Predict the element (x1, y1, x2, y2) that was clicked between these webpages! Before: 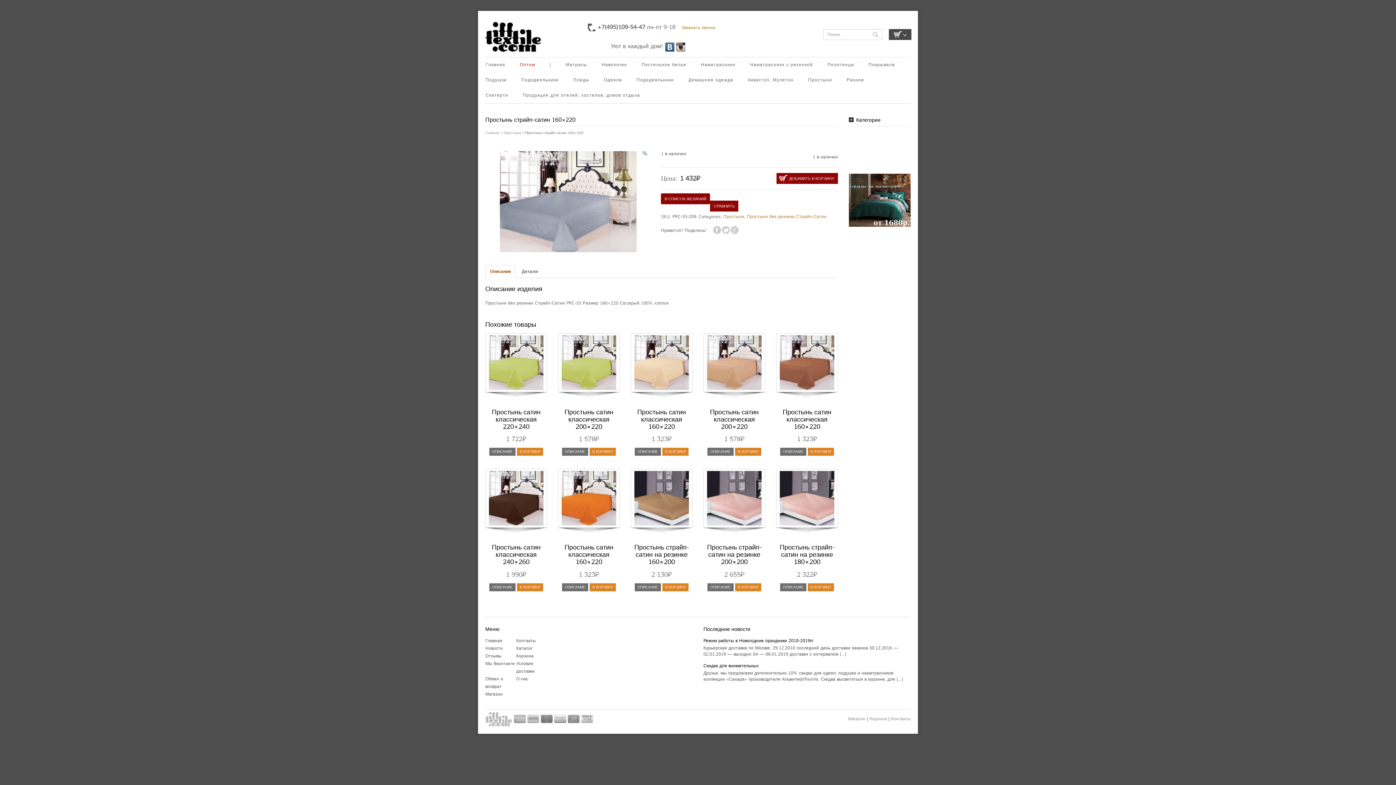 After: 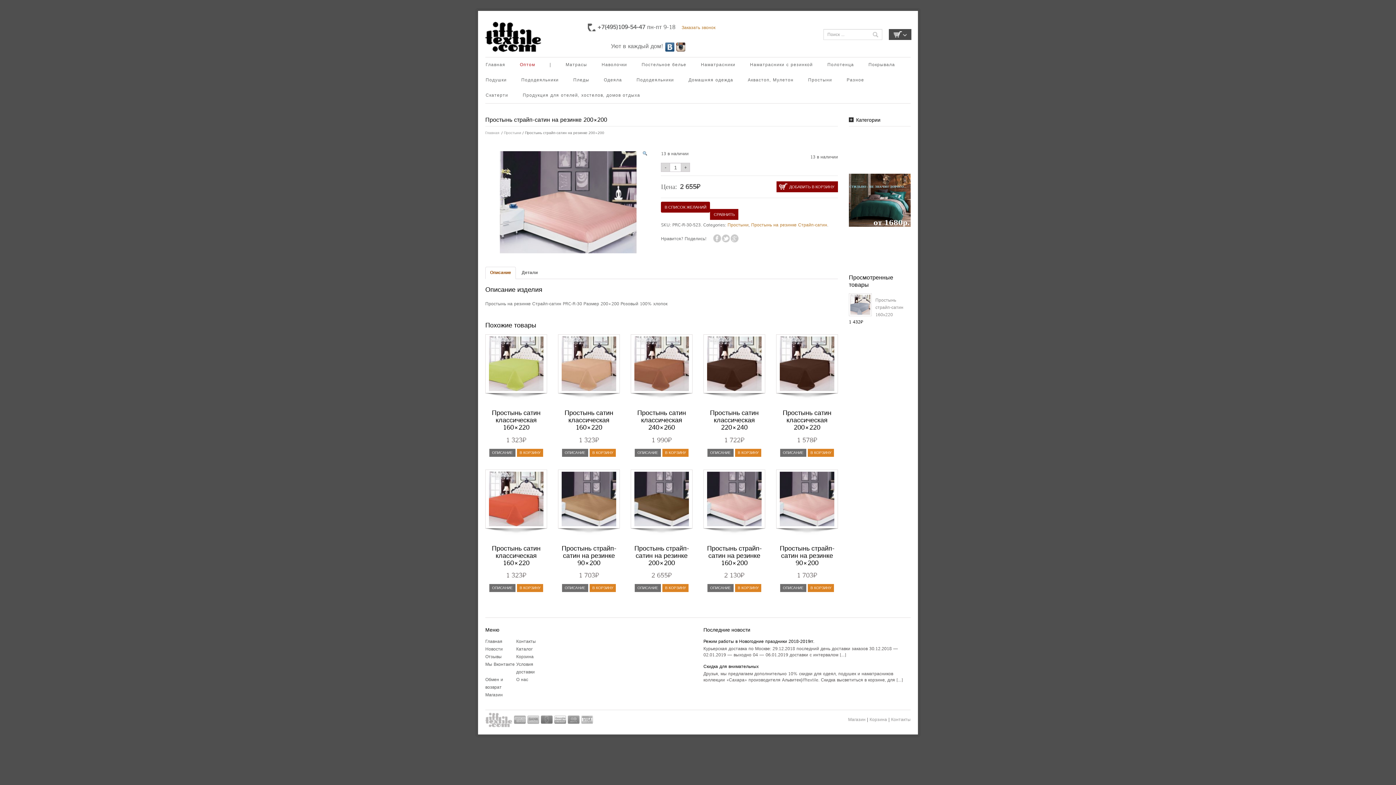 Action: bbox: (703, 469, 765, 528)